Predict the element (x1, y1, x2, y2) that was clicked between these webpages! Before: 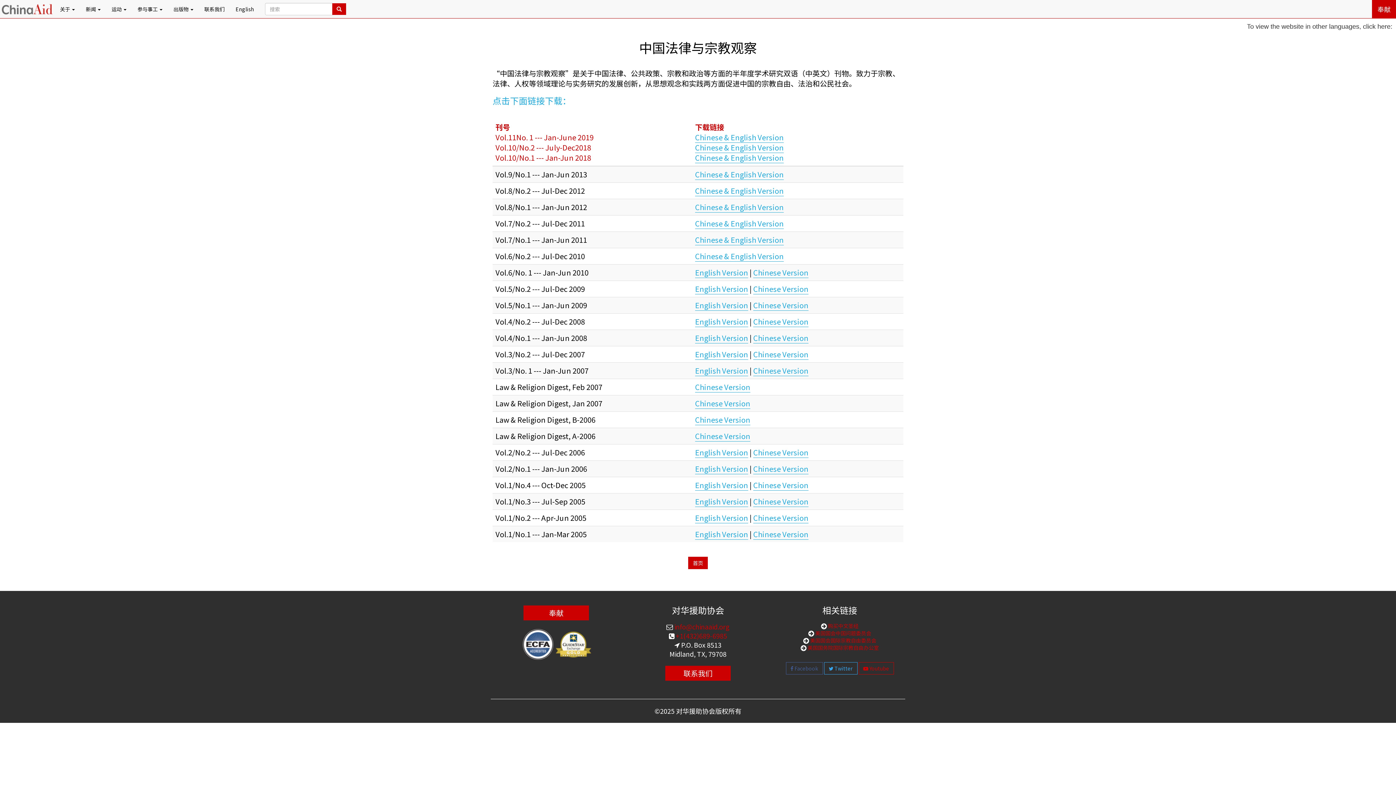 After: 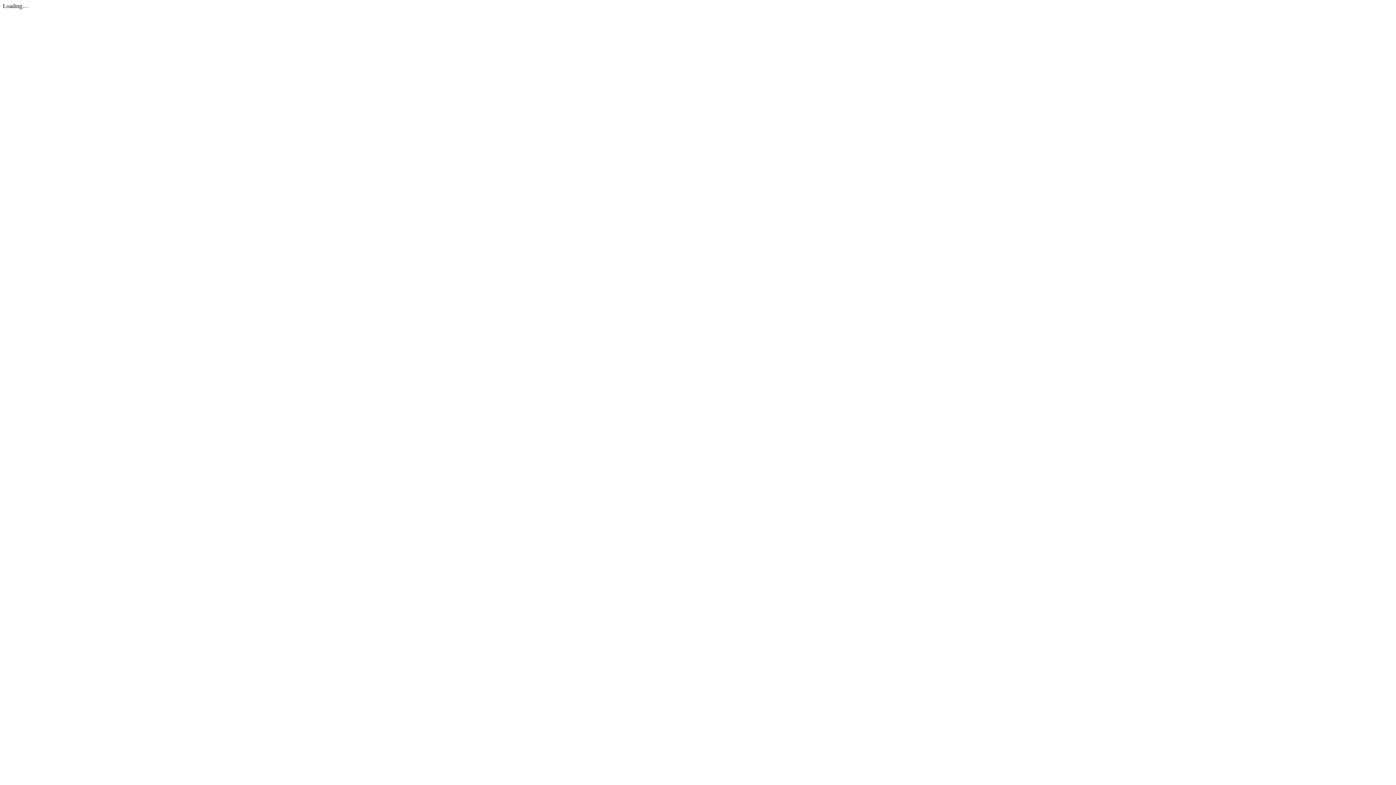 Action: bbox: (753, 496, 808, 507) label: Chinese Version